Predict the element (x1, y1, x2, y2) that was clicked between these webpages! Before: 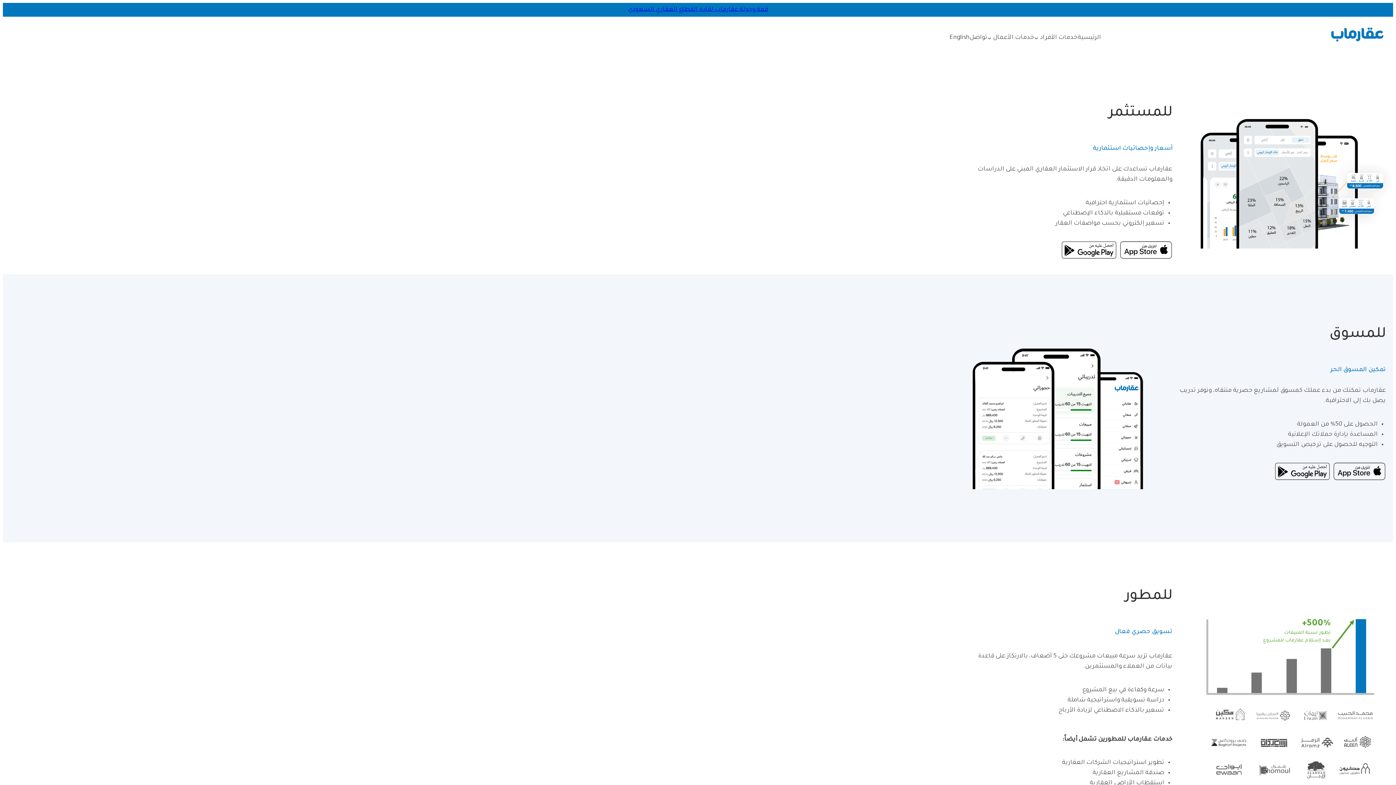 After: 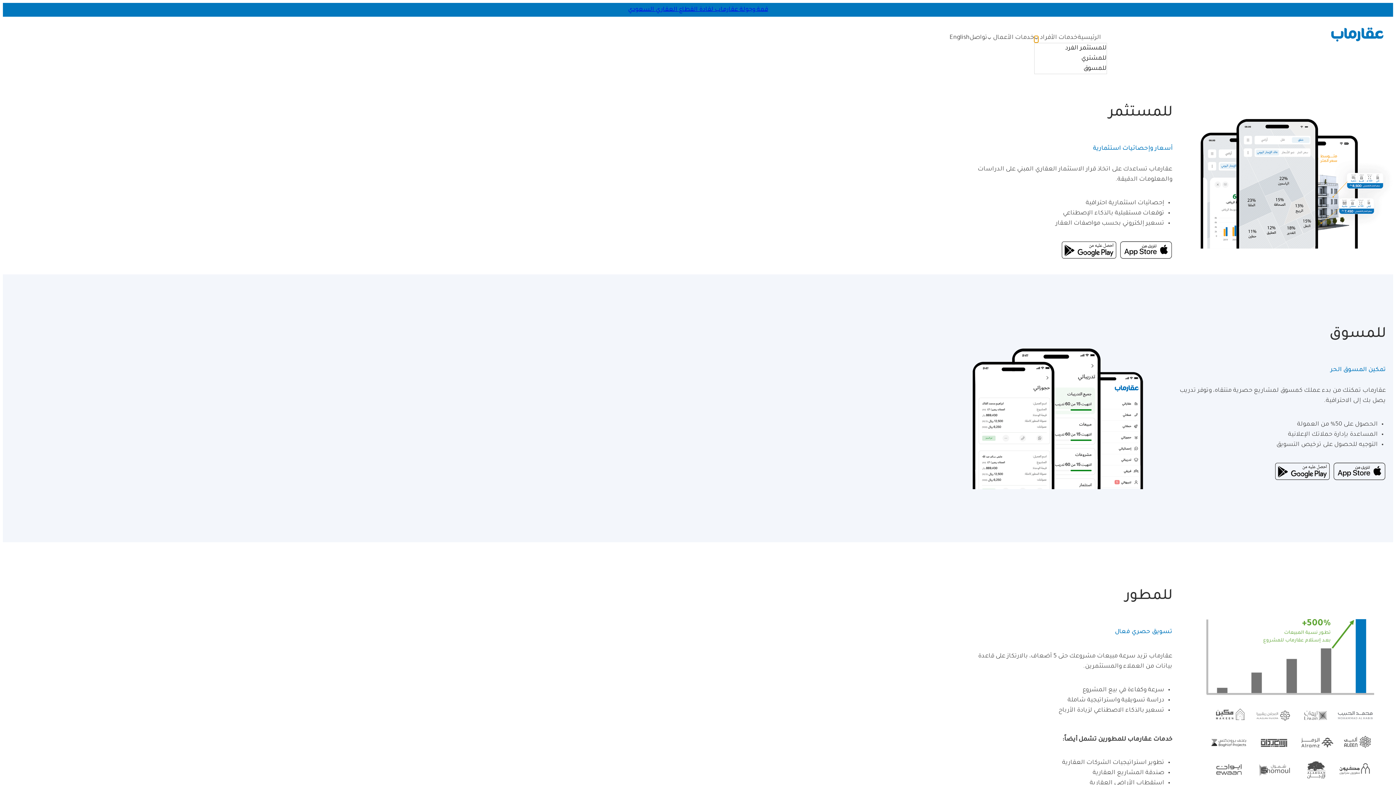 Action: bbox: (1034, 35, 1038, 39) label: القائمة الفرعية لـ خدمات الأفراد